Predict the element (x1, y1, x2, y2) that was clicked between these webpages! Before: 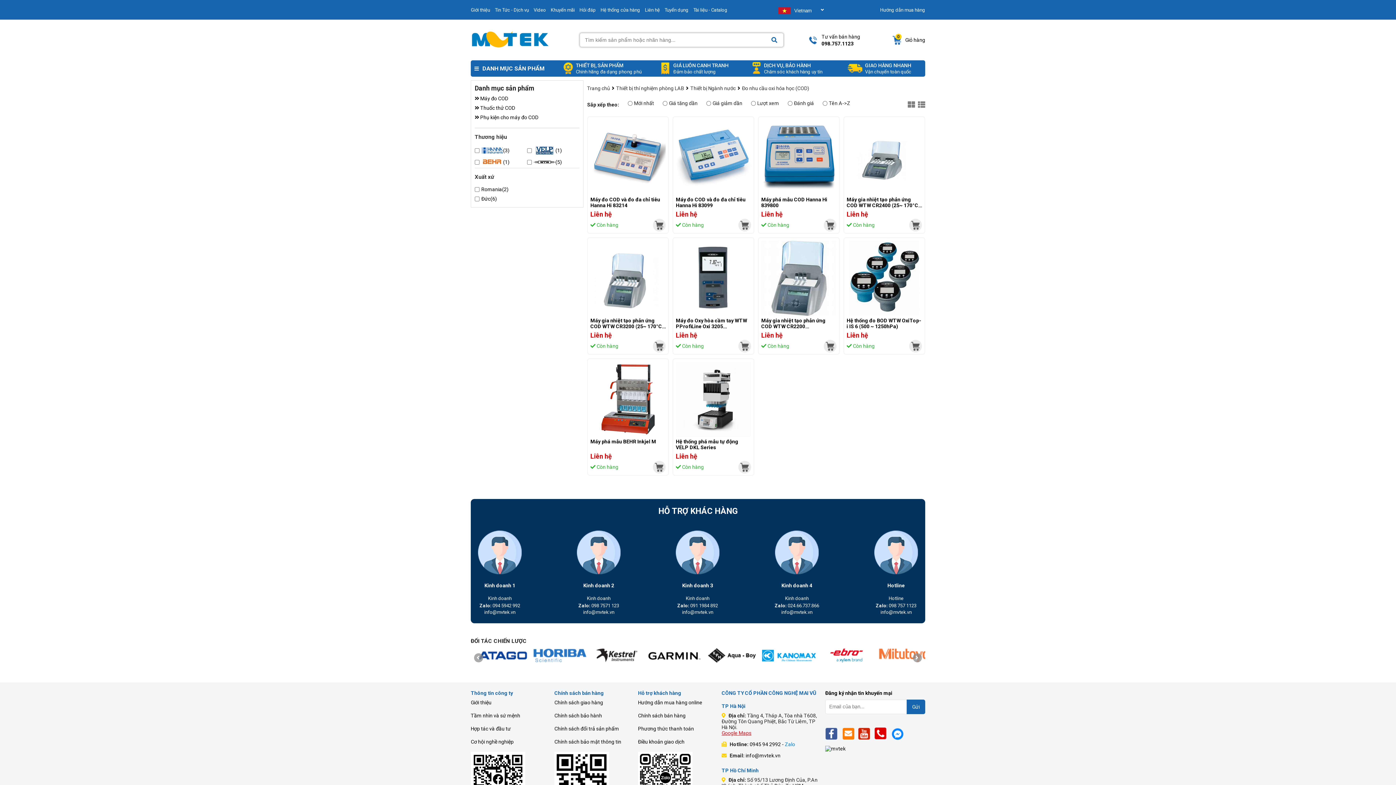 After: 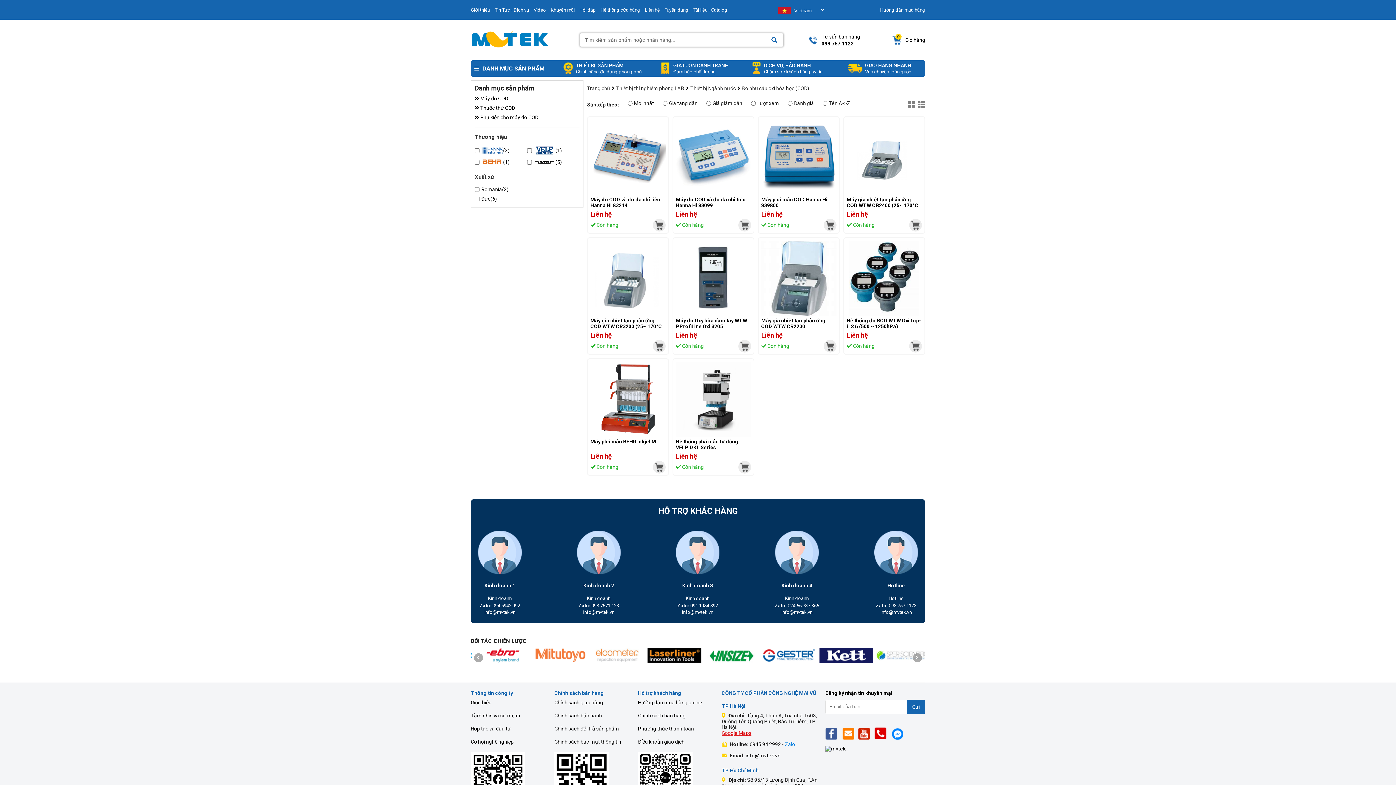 Action: bbox: (478, 603, 521, 609) label: Zalo: 094 5942 992